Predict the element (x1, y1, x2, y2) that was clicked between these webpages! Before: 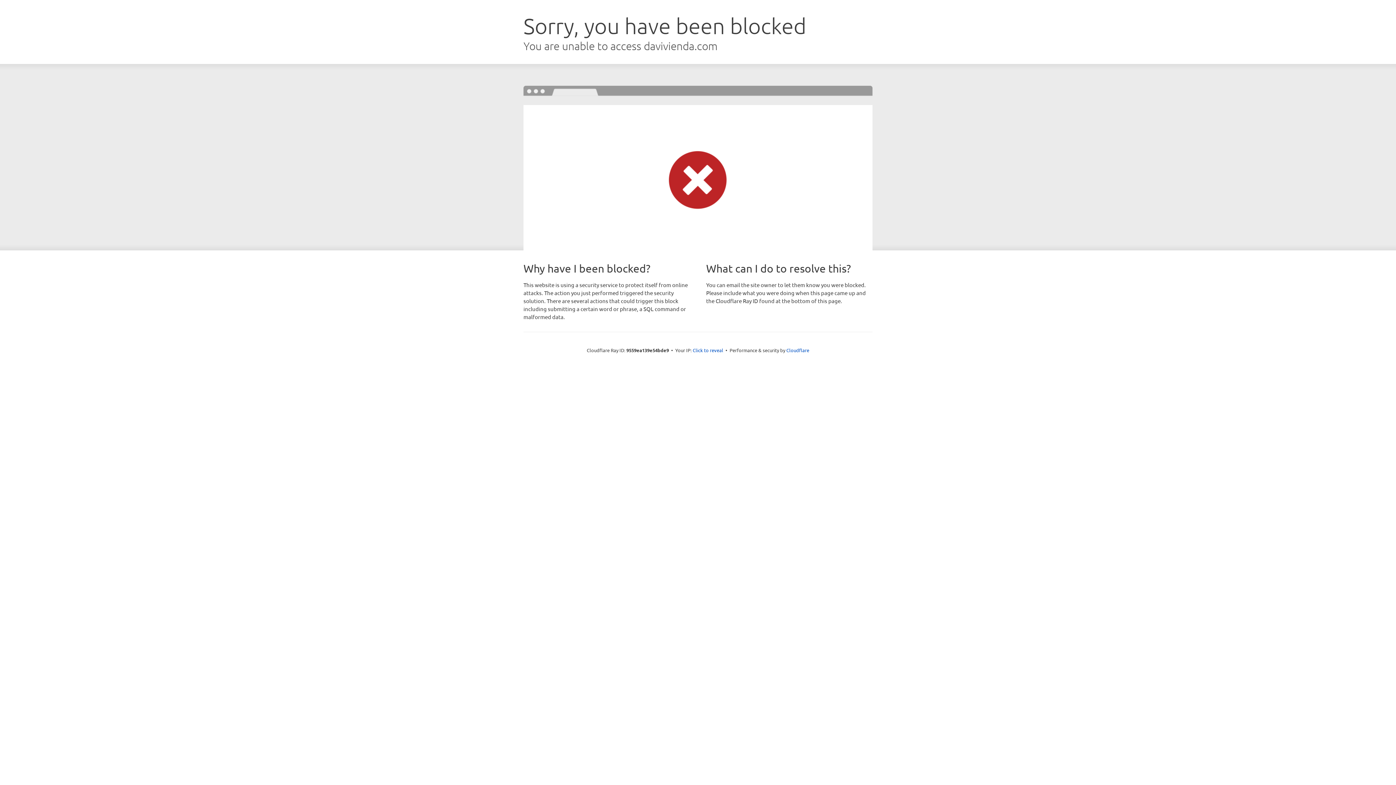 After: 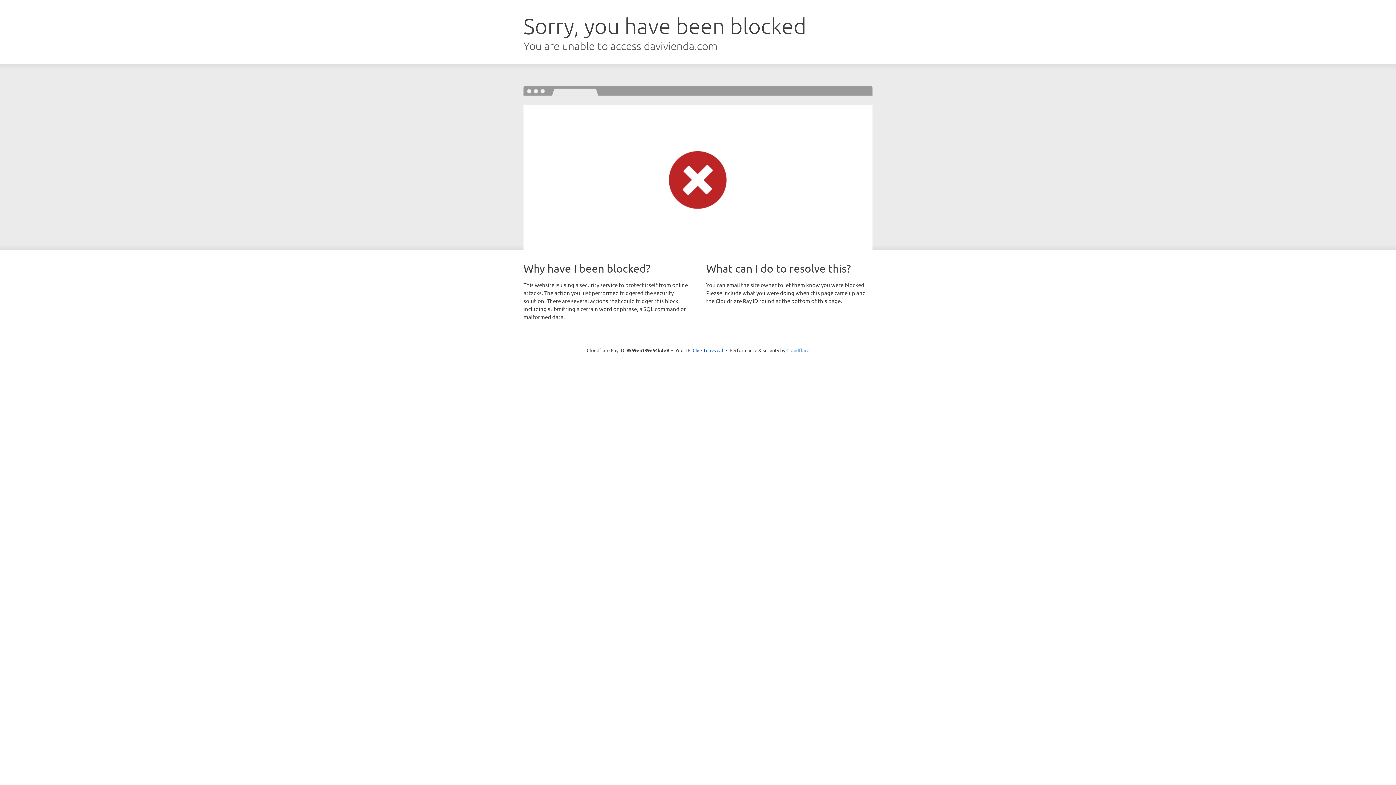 Action: label: Cloudflare bbox: (786, 347, 809, 353)